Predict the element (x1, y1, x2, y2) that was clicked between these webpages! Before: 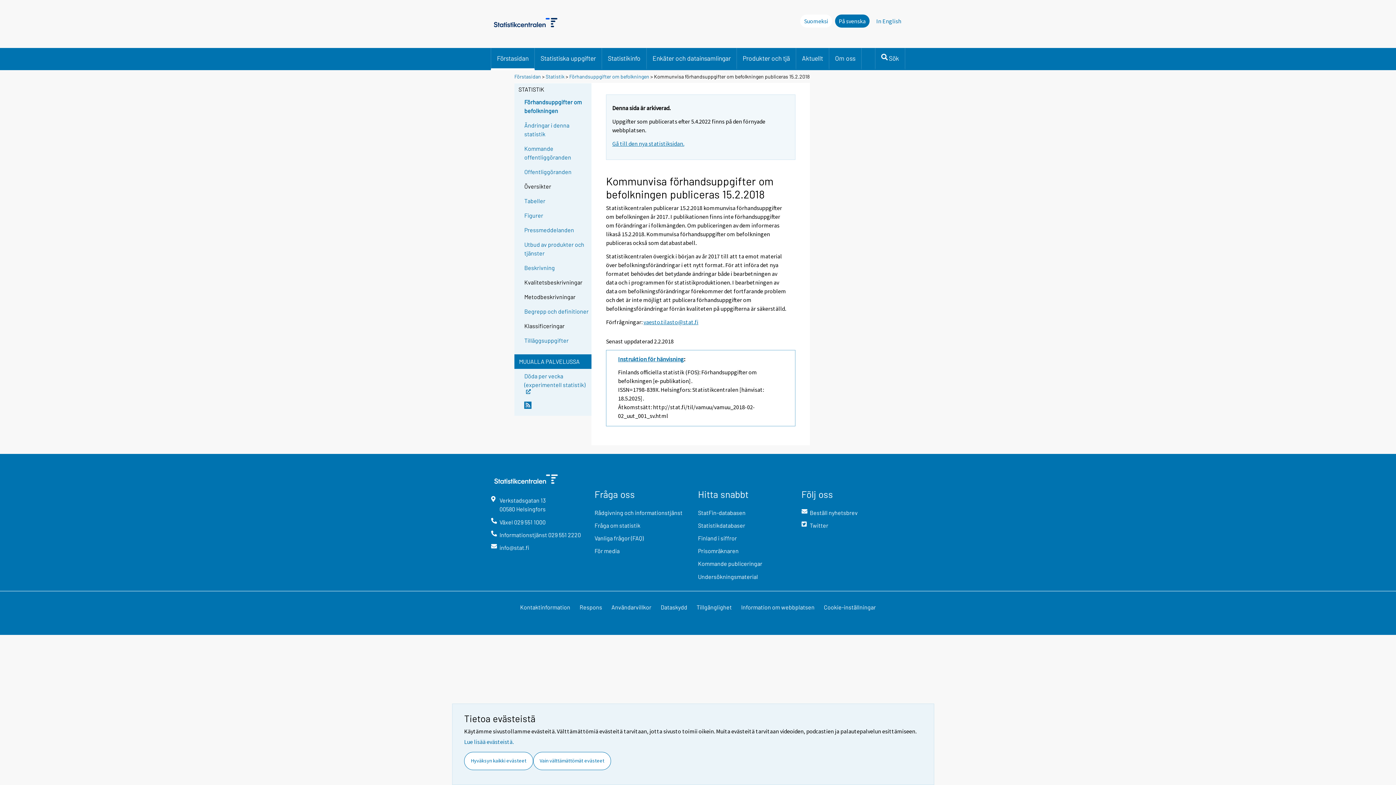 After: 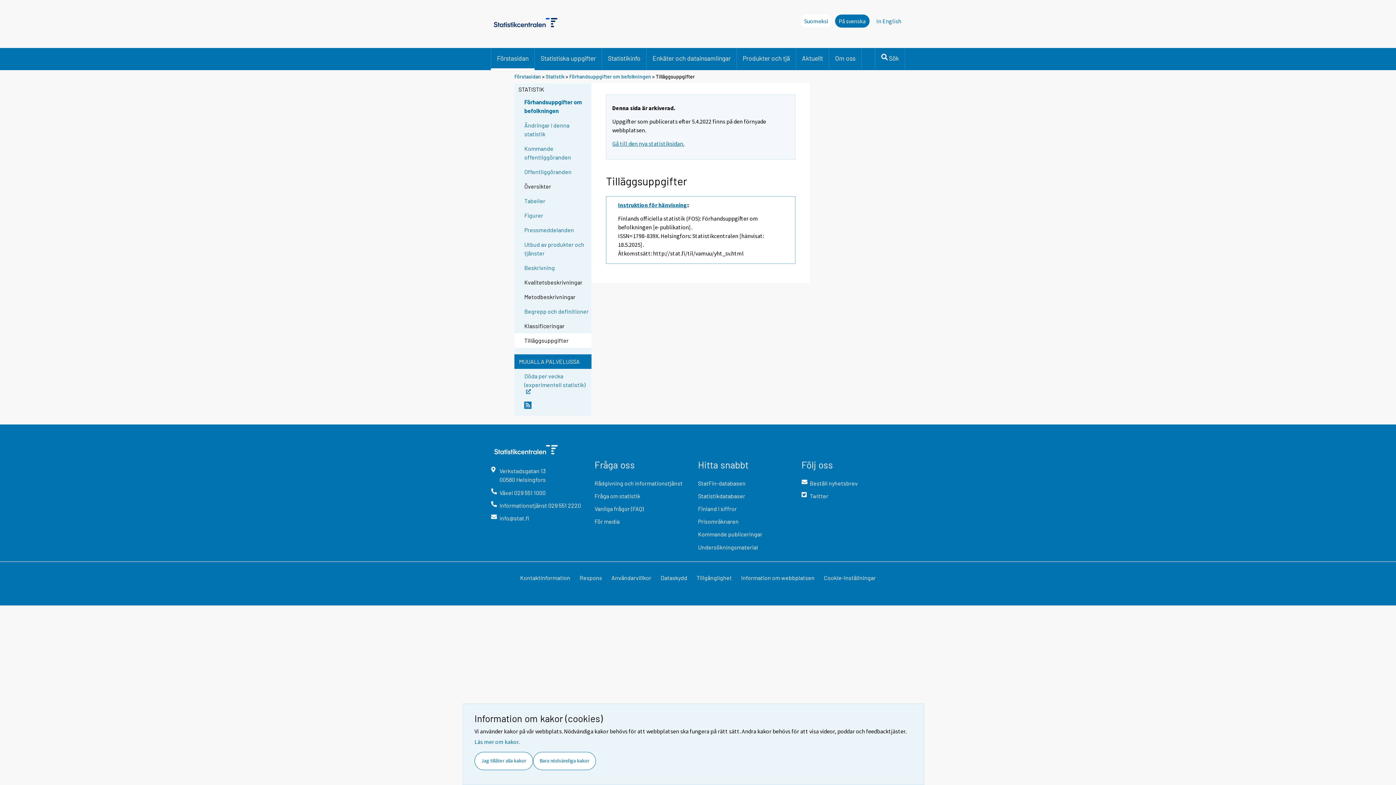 Action: label: Tilläggsuppgifter bbox: (524, 336, 590, 345)